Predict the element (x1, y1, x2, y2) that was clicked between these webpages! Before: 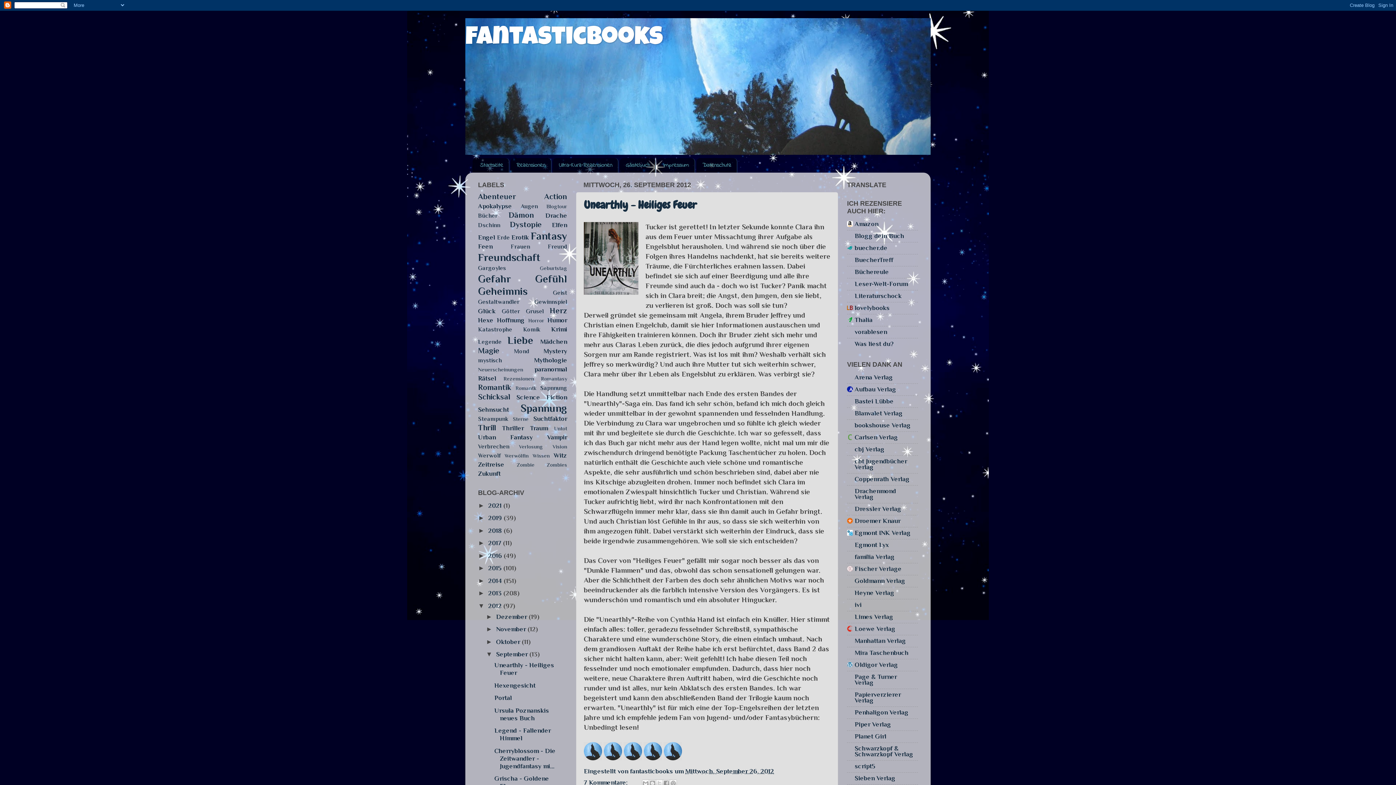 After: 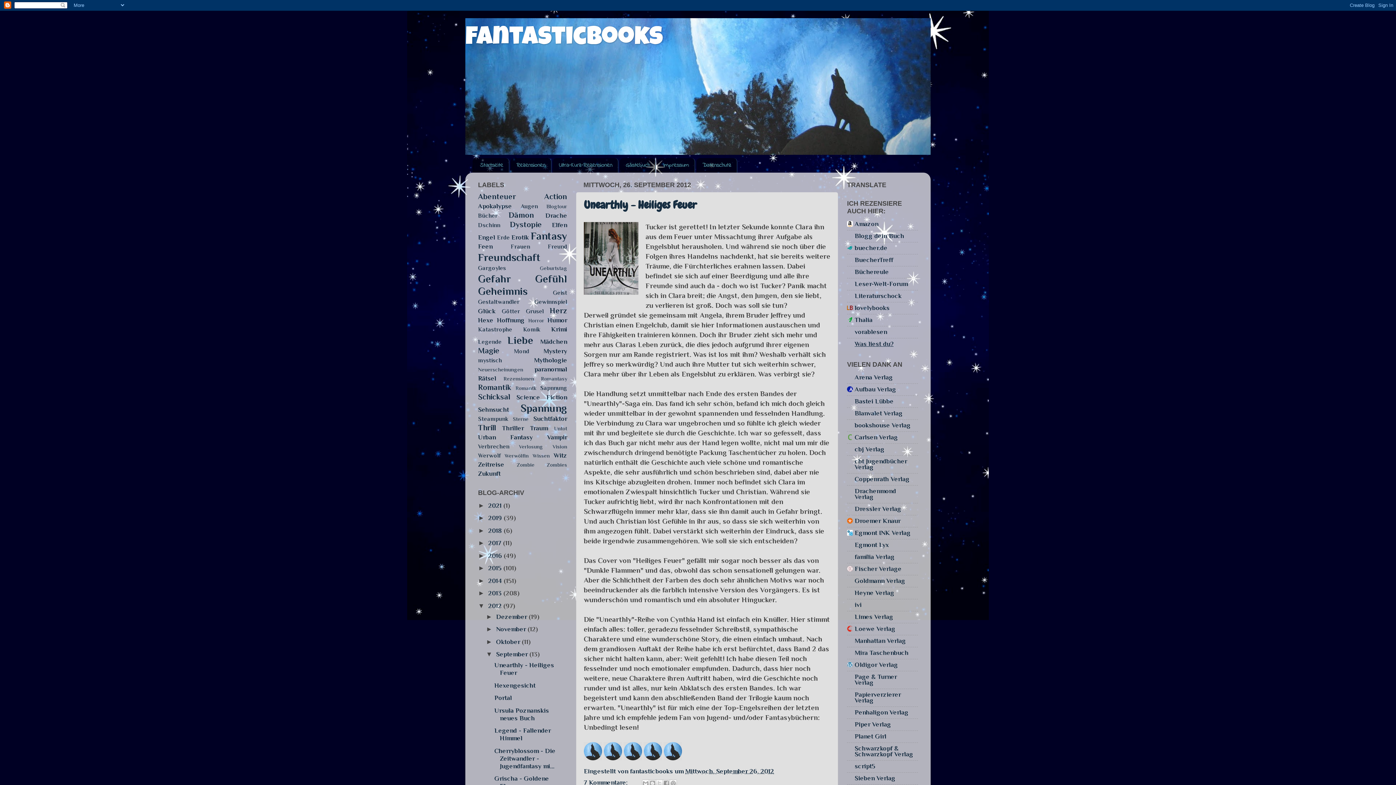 Action: bbox: (854, 340, 893, 347) label: Was liest du?